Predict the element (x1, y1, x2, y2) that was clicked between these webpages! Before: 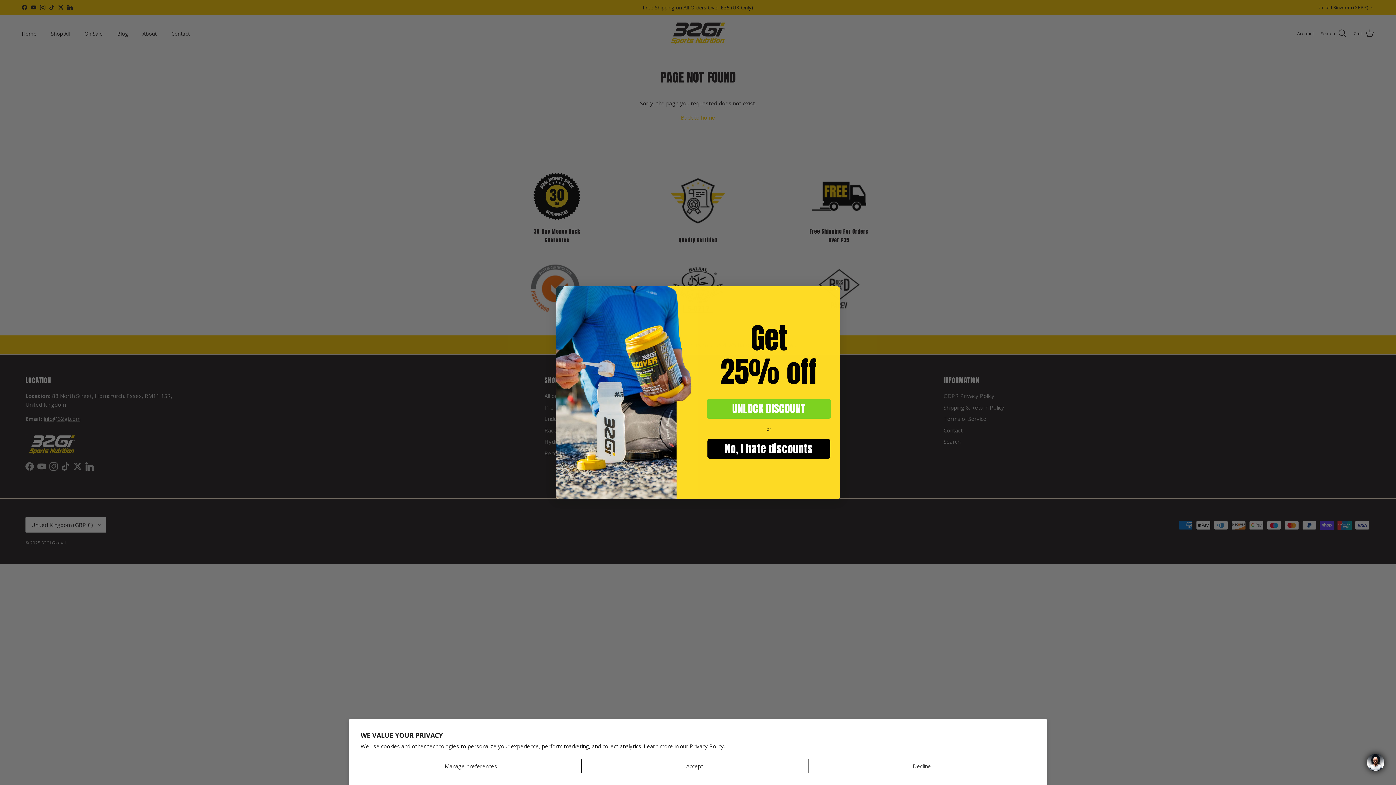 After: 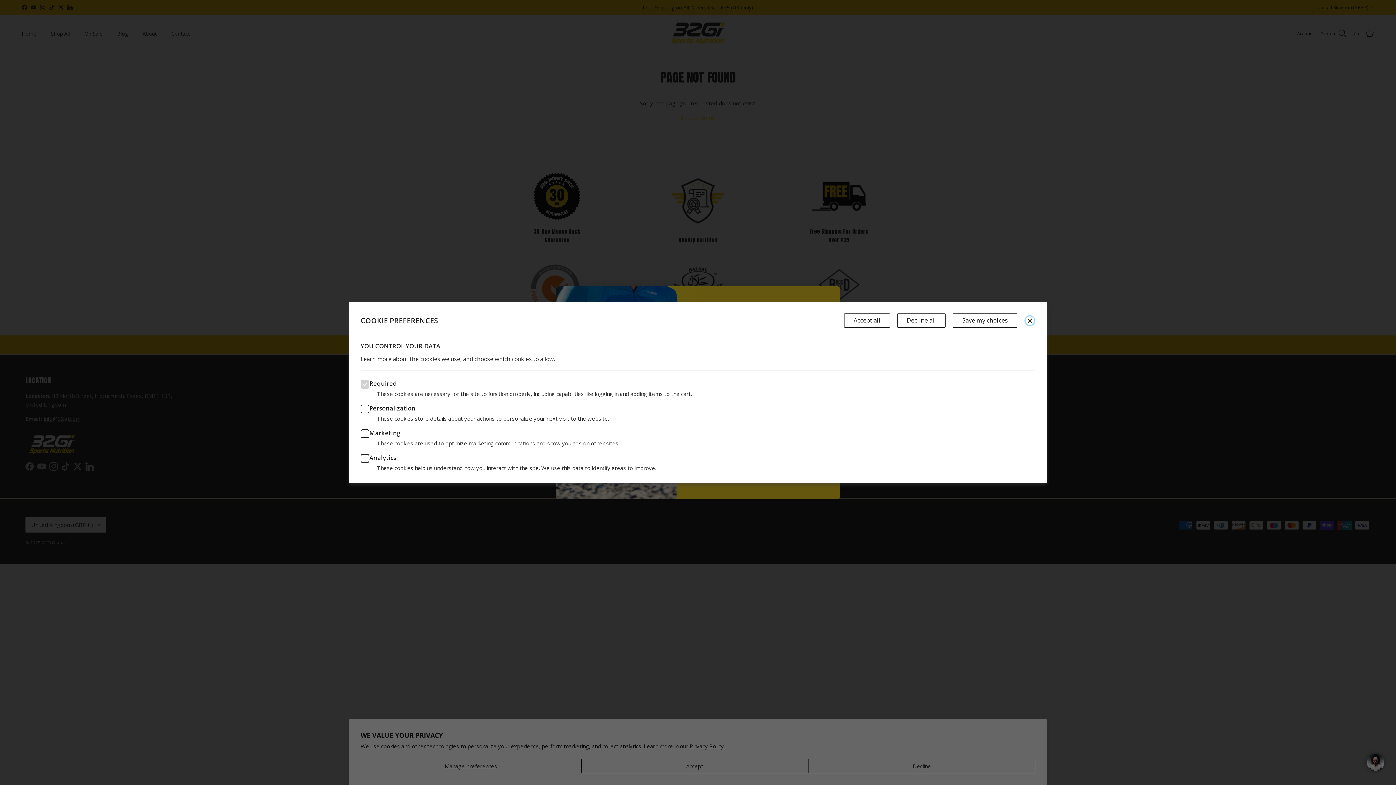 Action: bbox: (360, 759, 581, 773) label: Manage preferences